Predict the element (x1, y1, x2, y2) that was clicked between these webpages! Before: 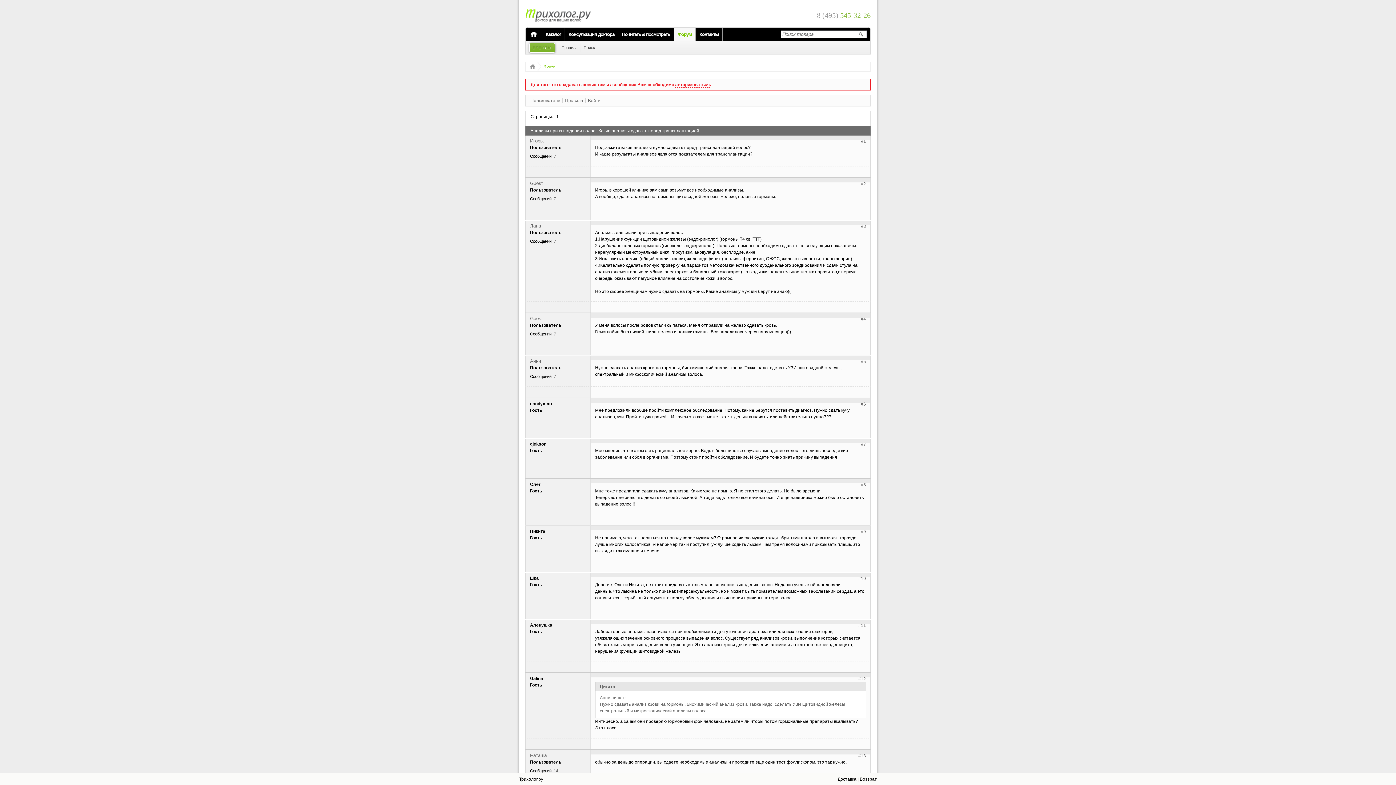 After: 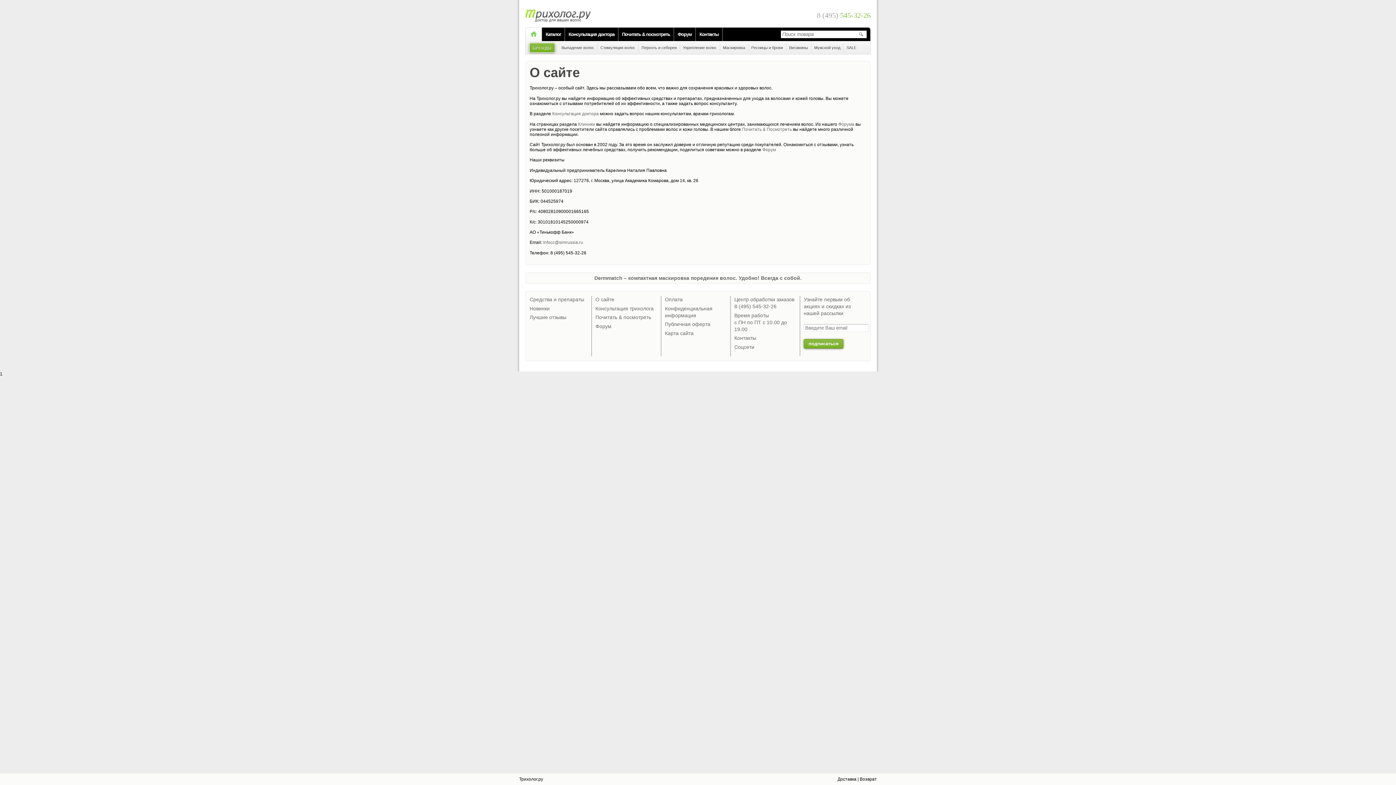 Action: label: Контакты bbox: (696, 27, 722, 41)